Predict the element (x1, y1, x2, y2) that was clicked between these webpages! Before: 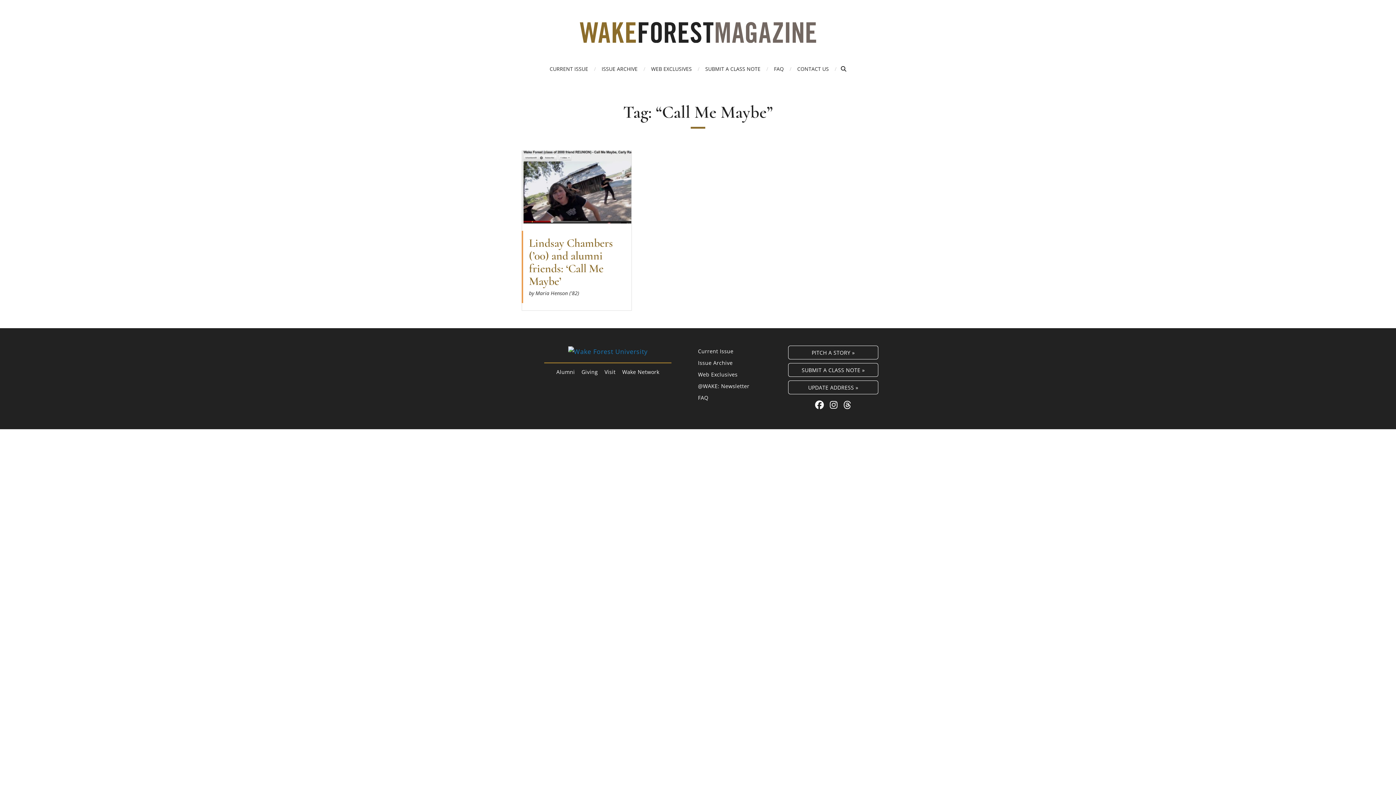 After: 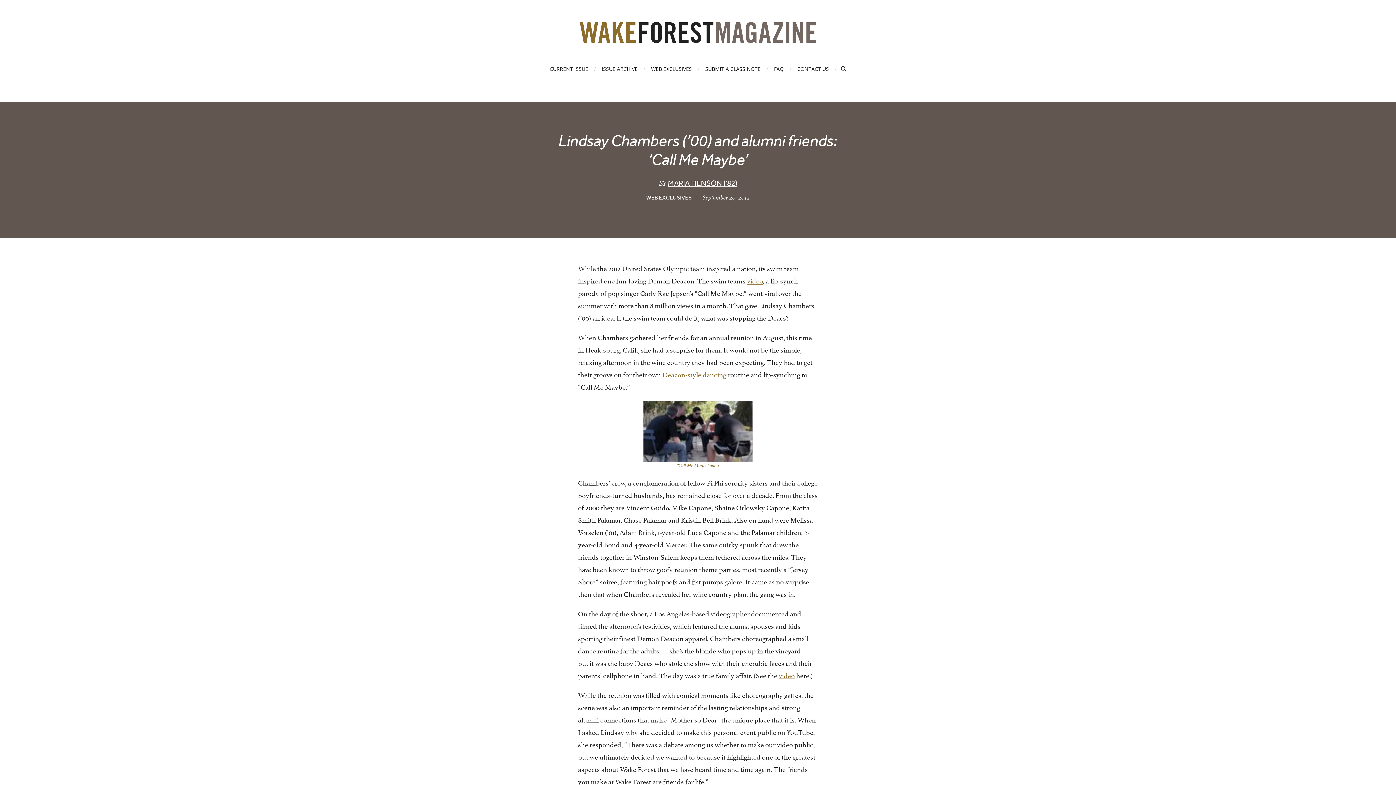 Action: bbox: (522, 150, 631, 310) label: Read more about Lindsay Chambers (’00) and alumni friends: ‘Call Me Maybe’